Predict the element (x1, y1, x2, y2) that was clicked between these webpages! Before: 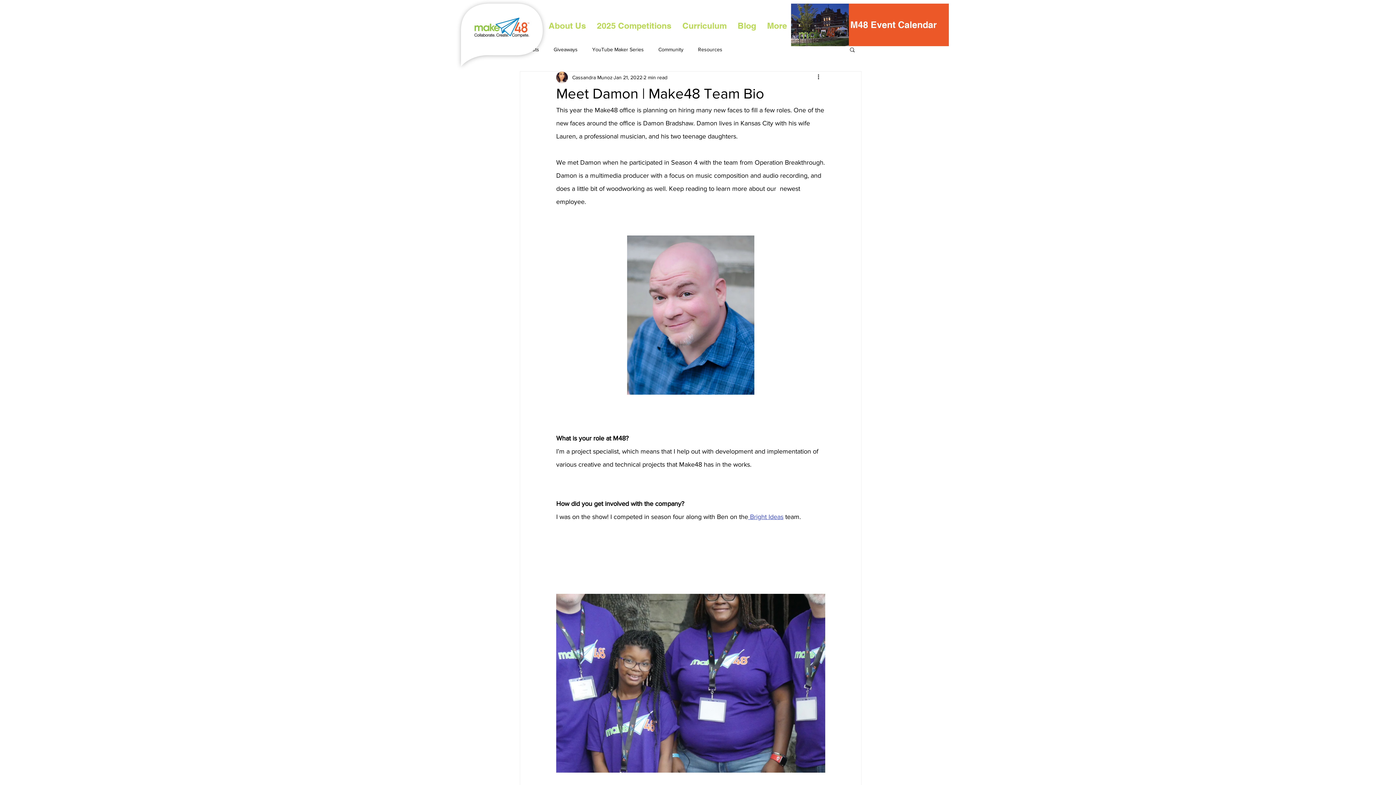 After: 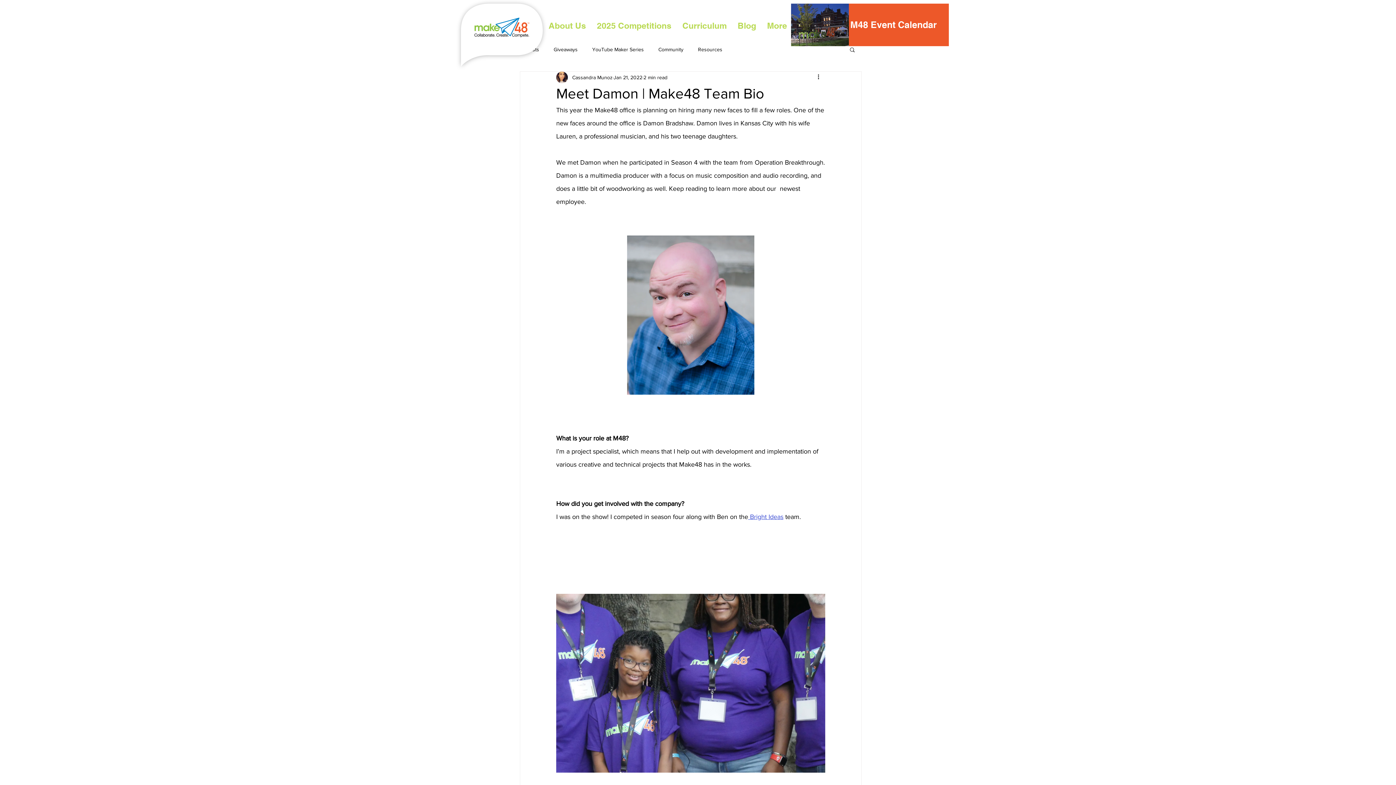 Action: bbox: (591, 16, 677, 34) label: 2025 Competitions